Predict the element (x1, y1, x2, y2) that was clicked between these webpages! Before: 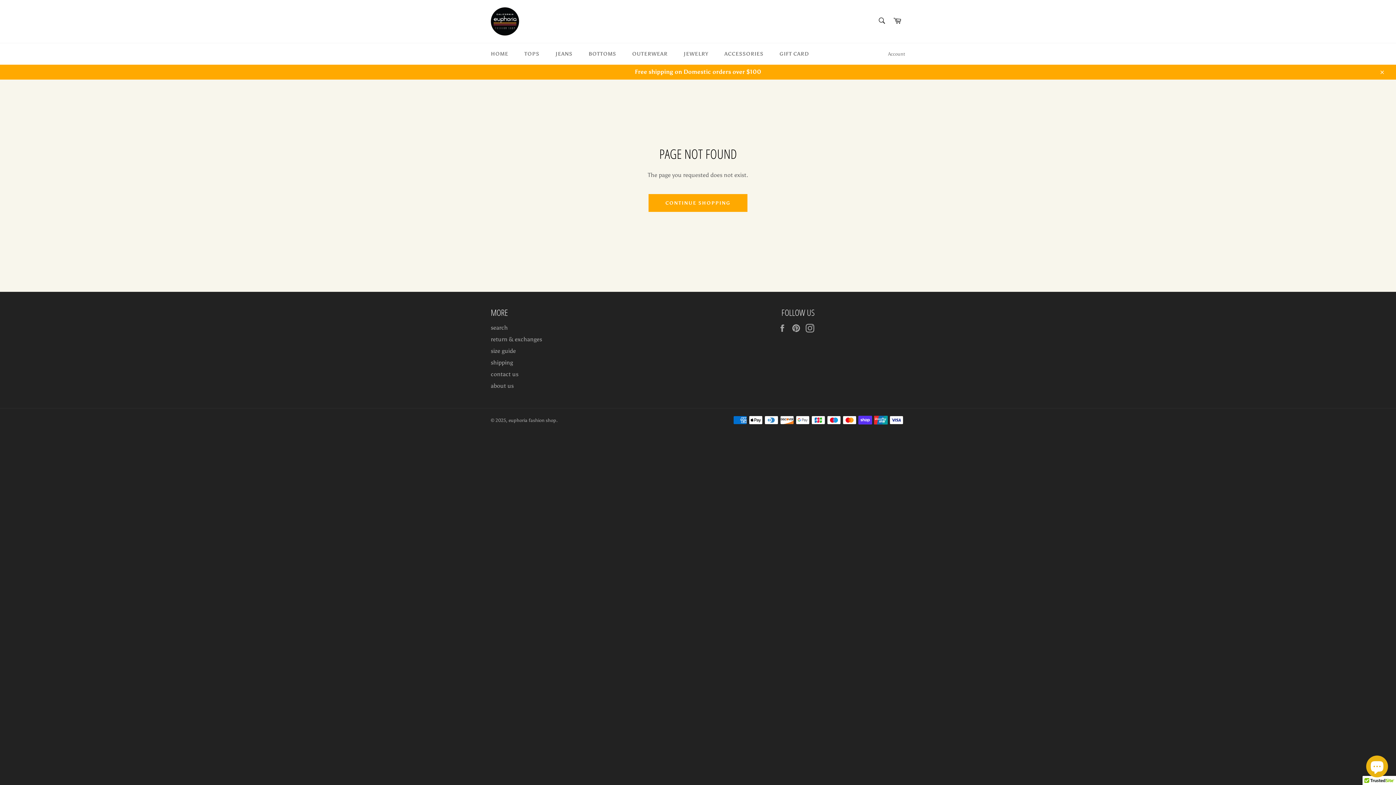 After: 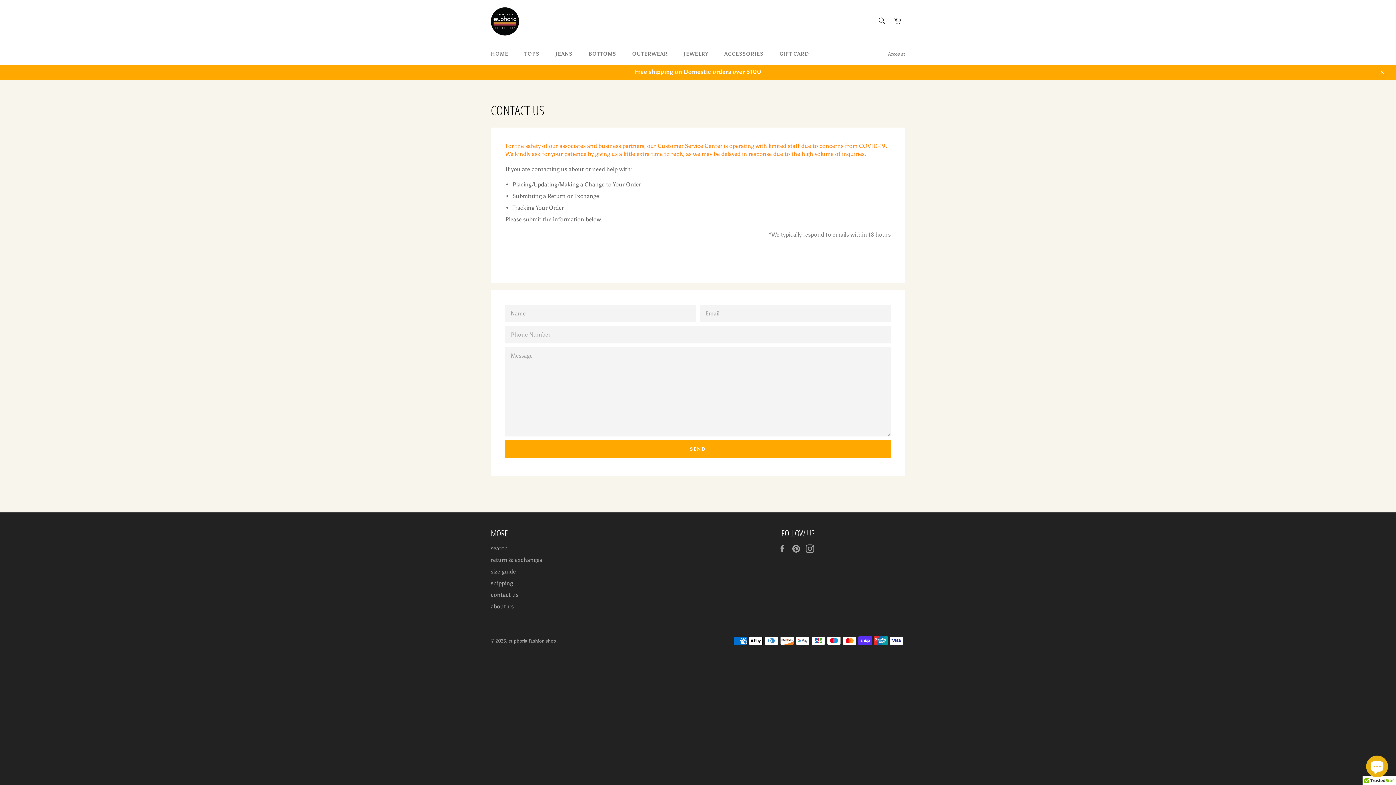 Action: label: contact us bbox: (490, 370, 518, 377)